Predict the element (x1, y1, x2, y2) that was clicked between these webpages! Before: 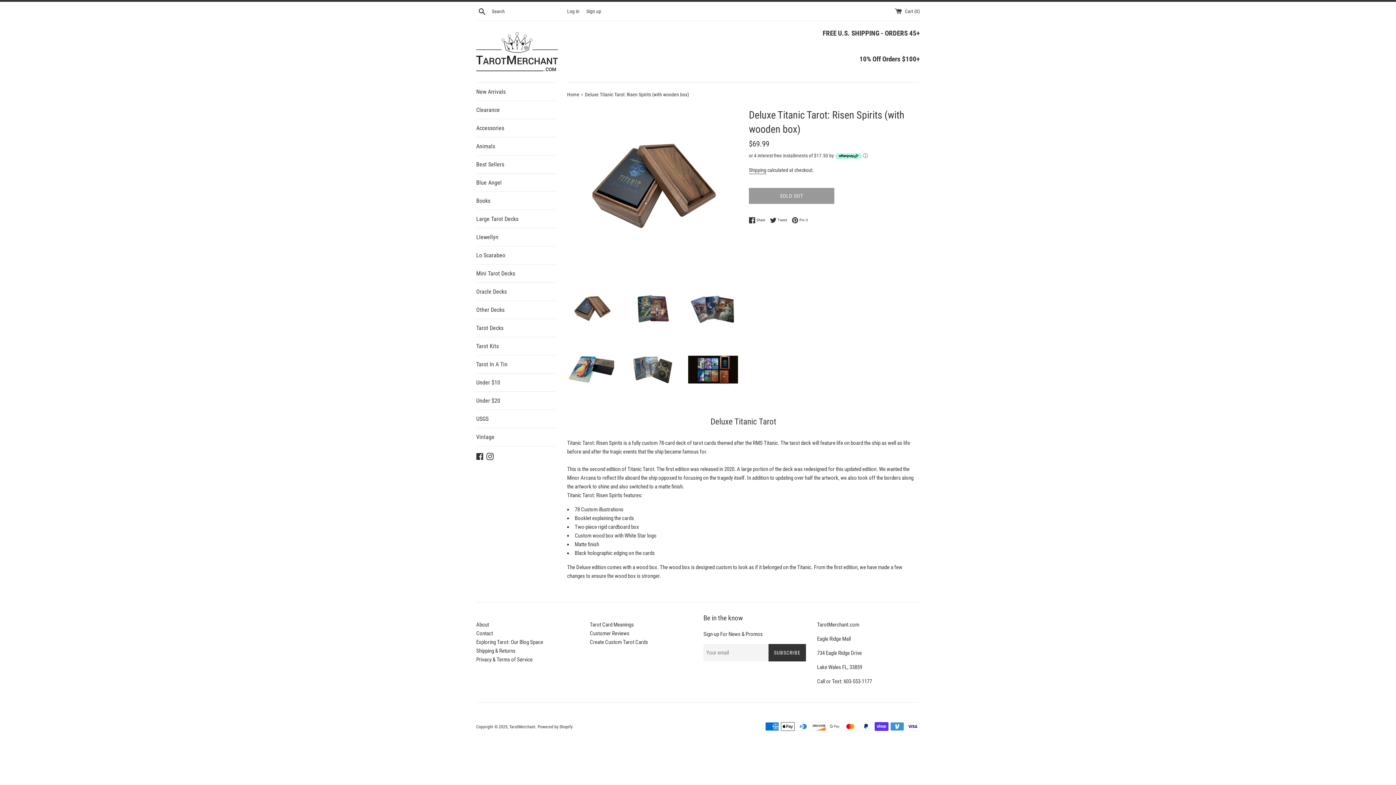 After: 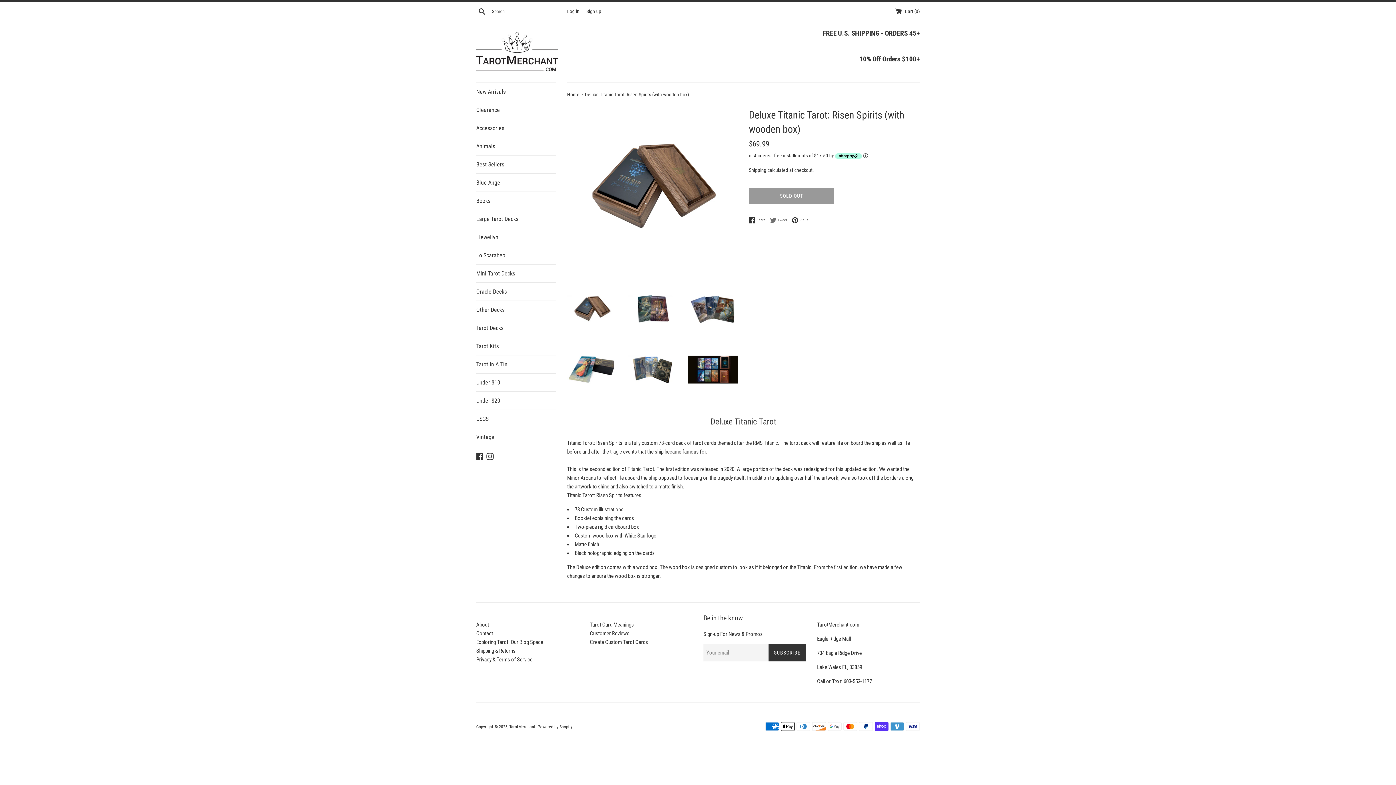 Action: label:  Tweet
Tweet on Twitter bbox: (770, 216, 790, 223)